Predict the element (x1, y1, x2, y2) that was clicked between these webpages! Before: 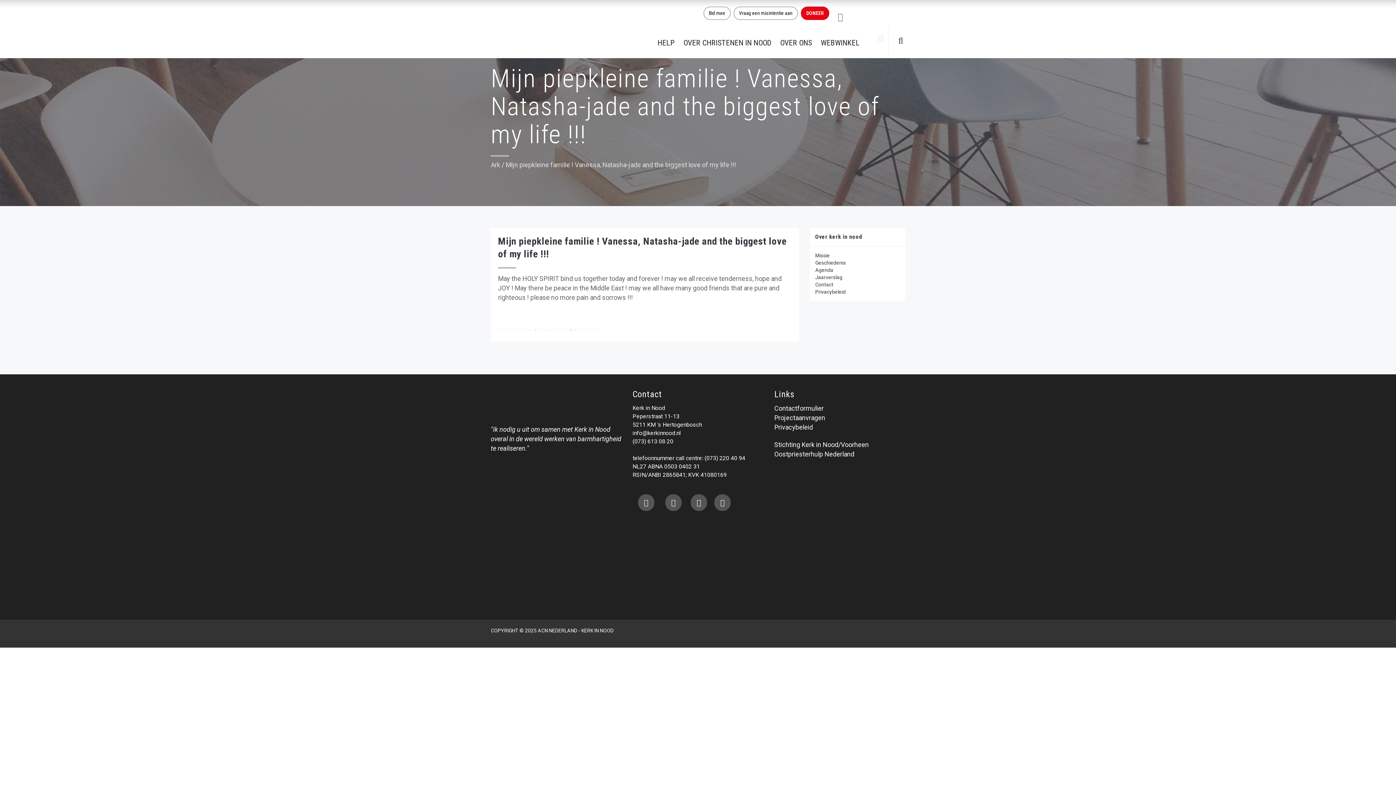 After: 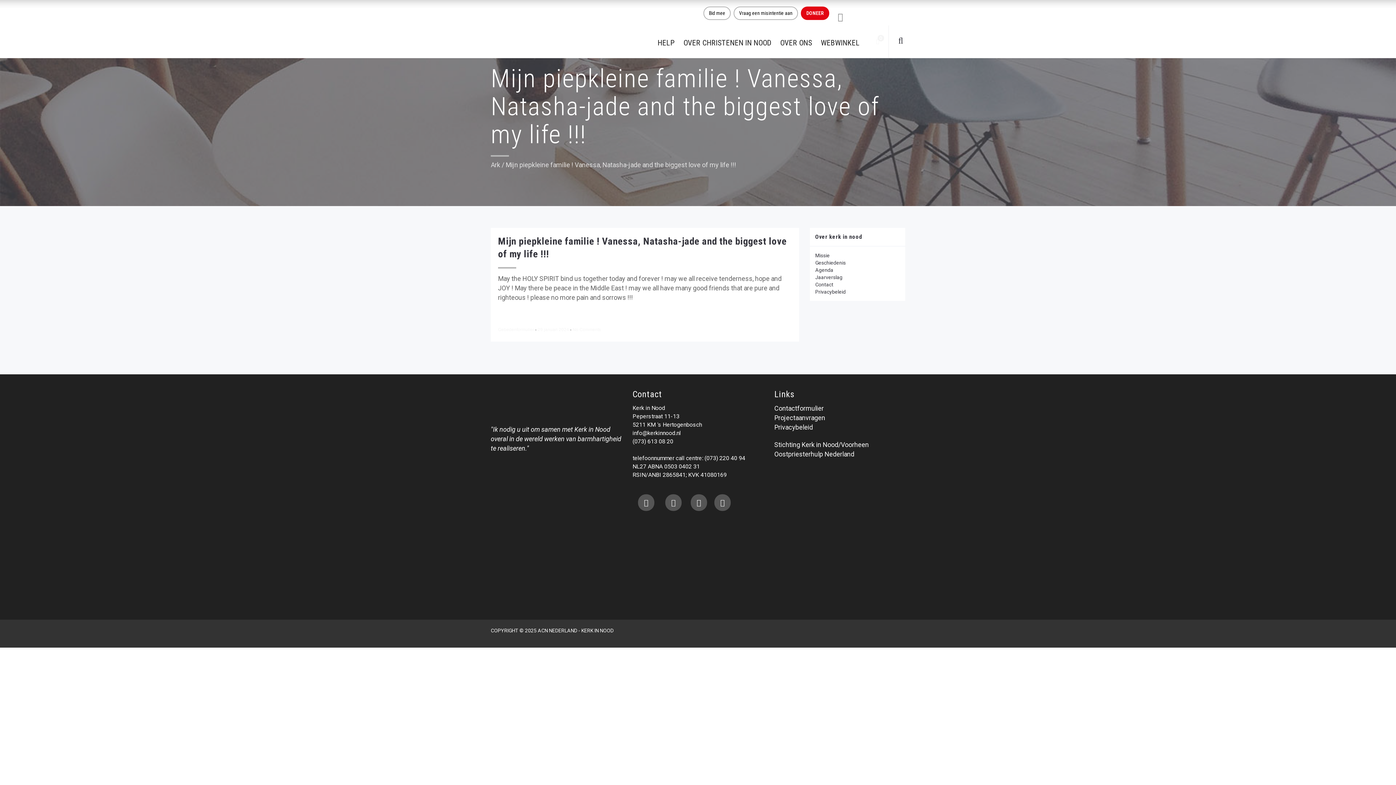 Action: bbox: (537, 327, 570, 332) label: 29 januari 2024 